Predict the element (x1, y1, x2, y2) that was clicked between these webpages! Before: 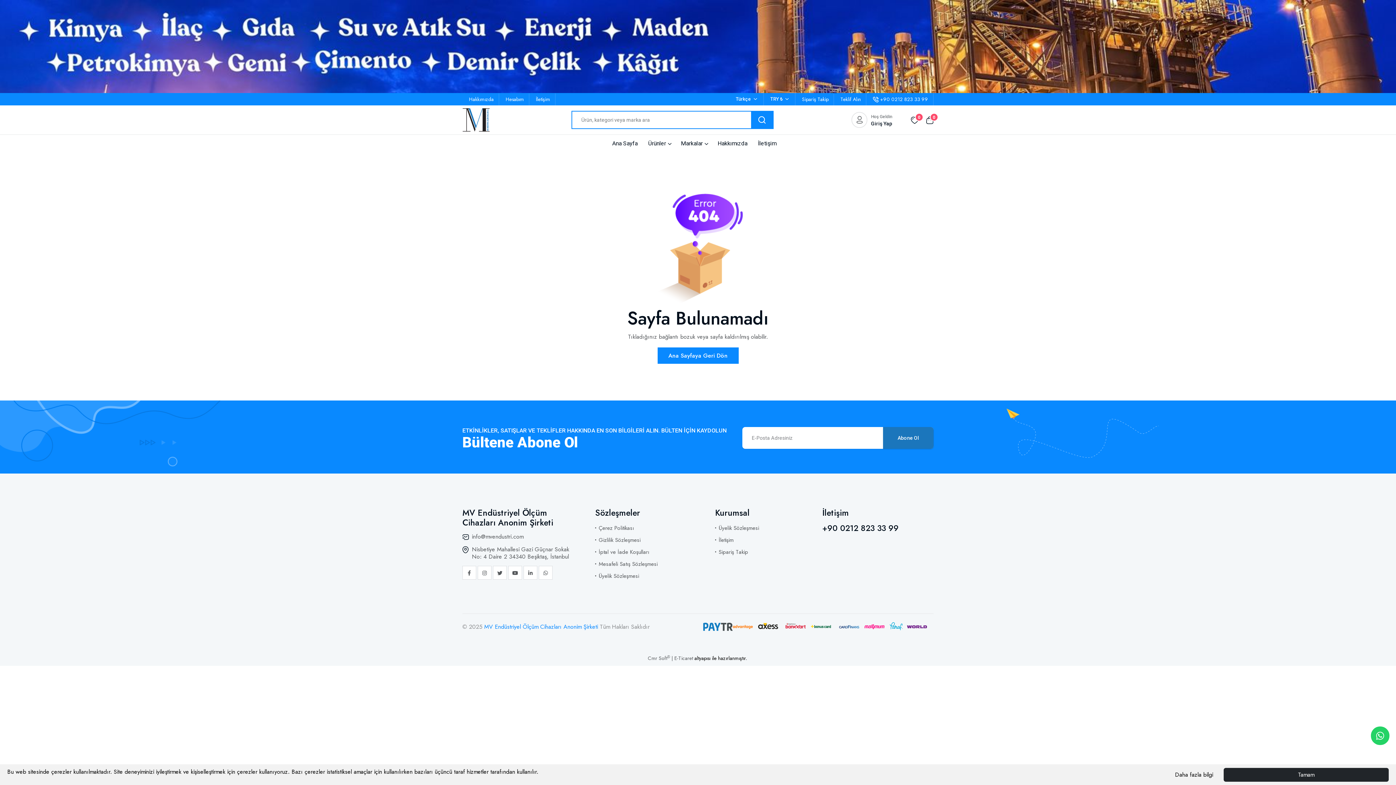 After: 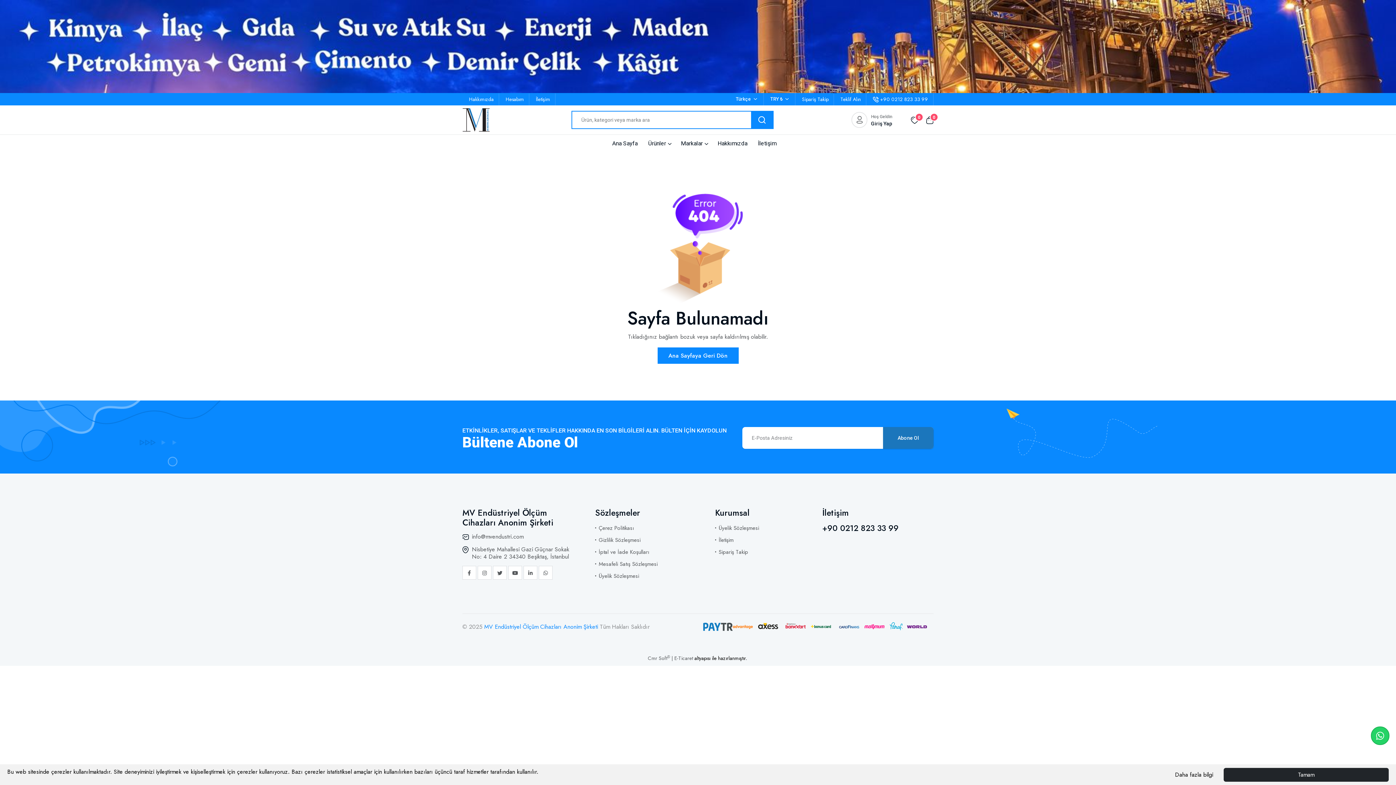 Action: bbox: (1371, 726, 1389, 745)